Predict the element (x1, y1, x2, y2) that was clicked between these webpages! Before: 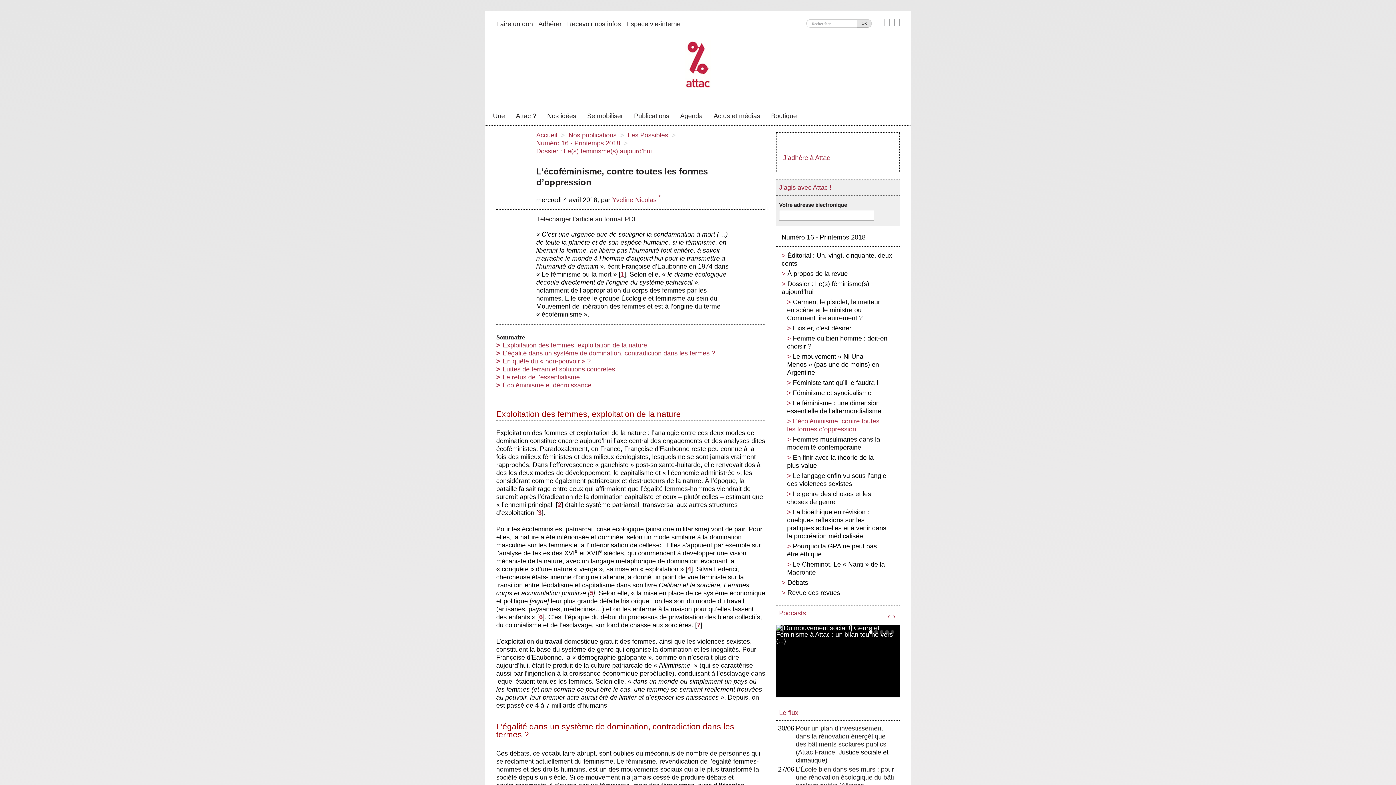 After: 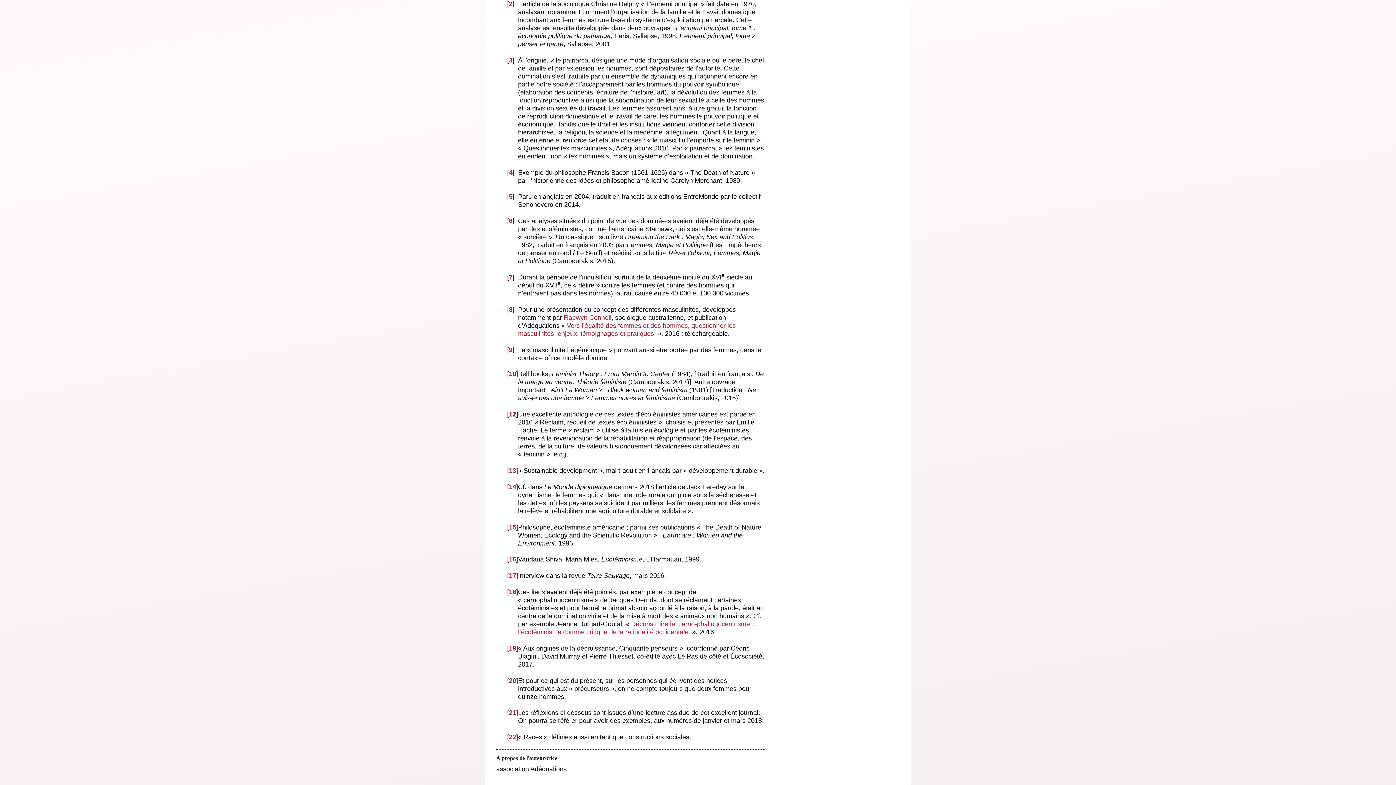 Action: bbox: (557, 501, 561, 508) label: 2